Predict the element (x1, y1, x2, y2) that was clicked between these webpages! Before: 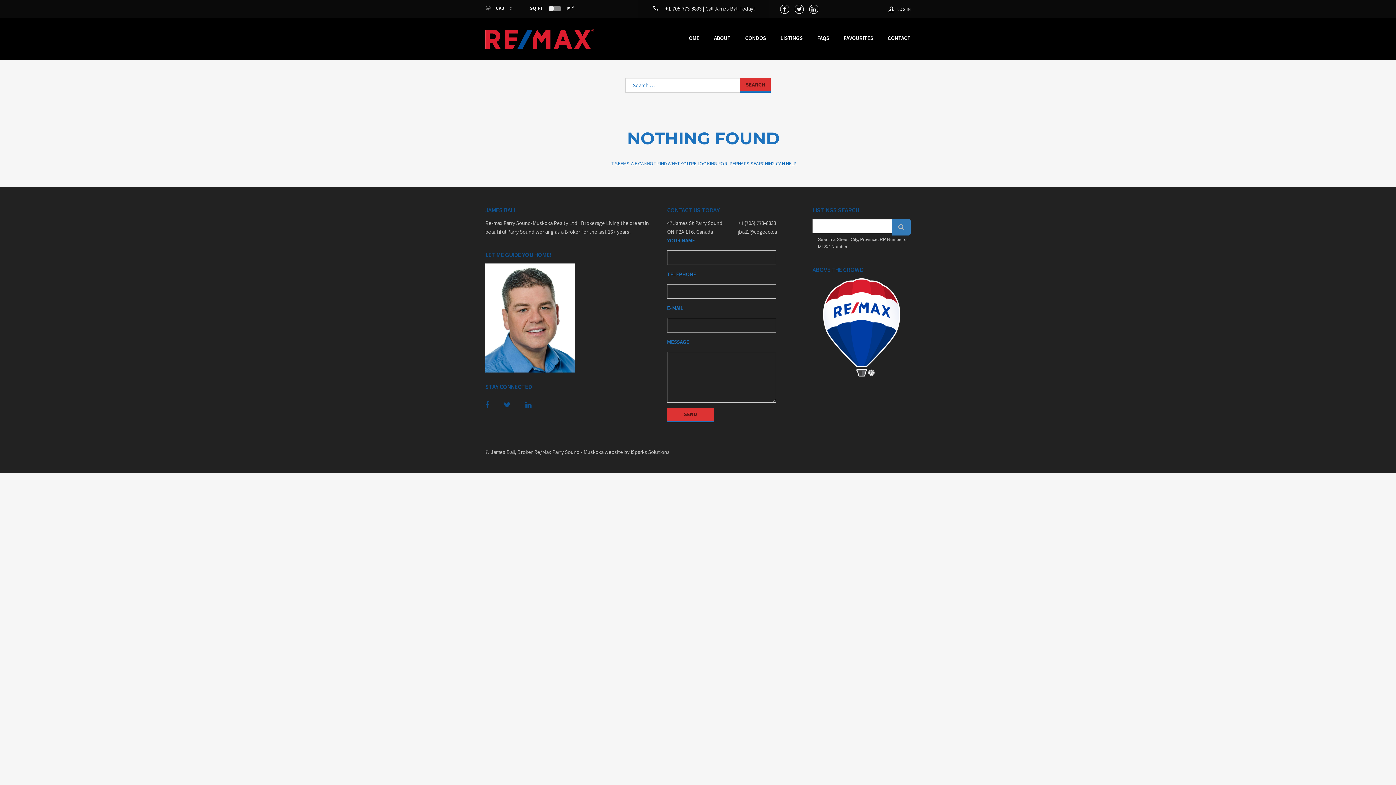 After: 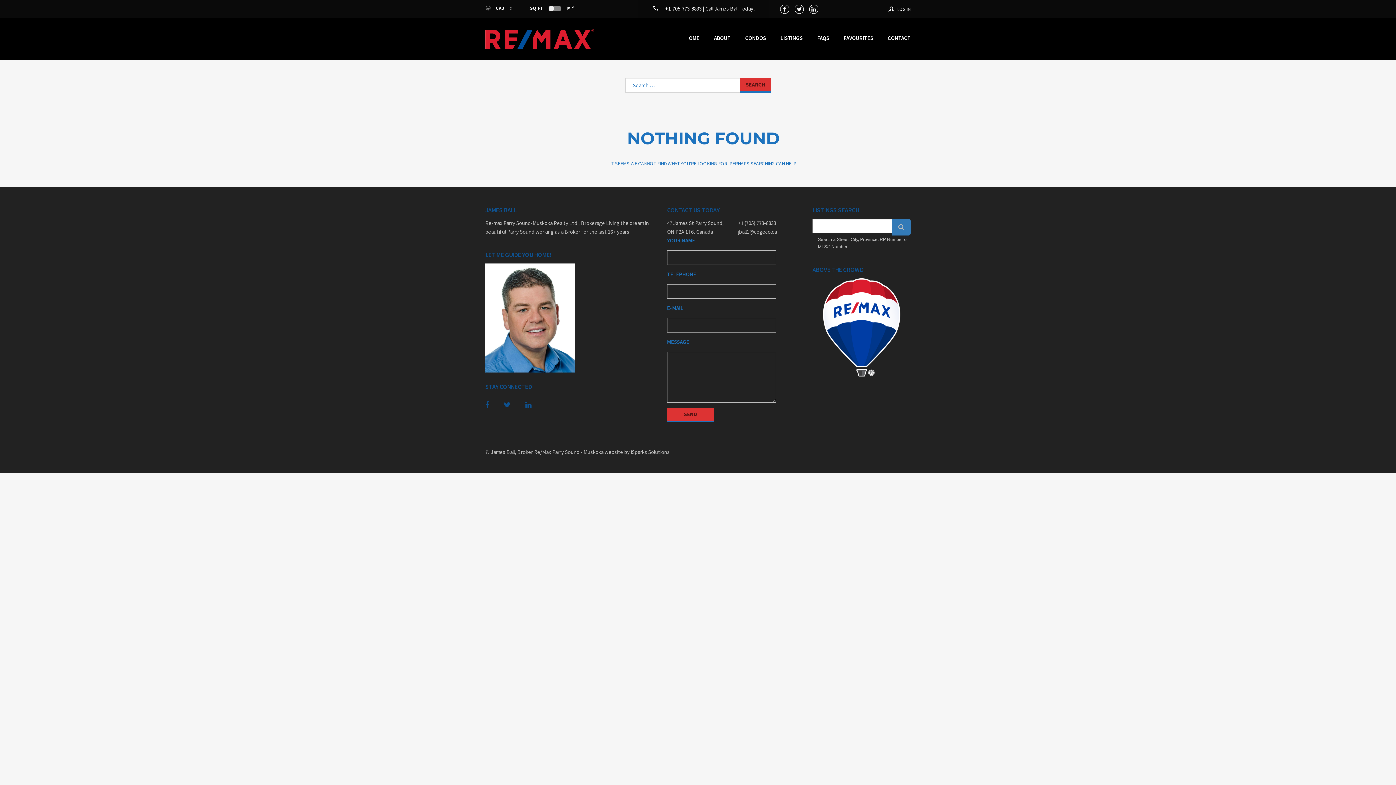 Action: label: jball1@cogeco.ca bbox: (738, 227, 801, 236)